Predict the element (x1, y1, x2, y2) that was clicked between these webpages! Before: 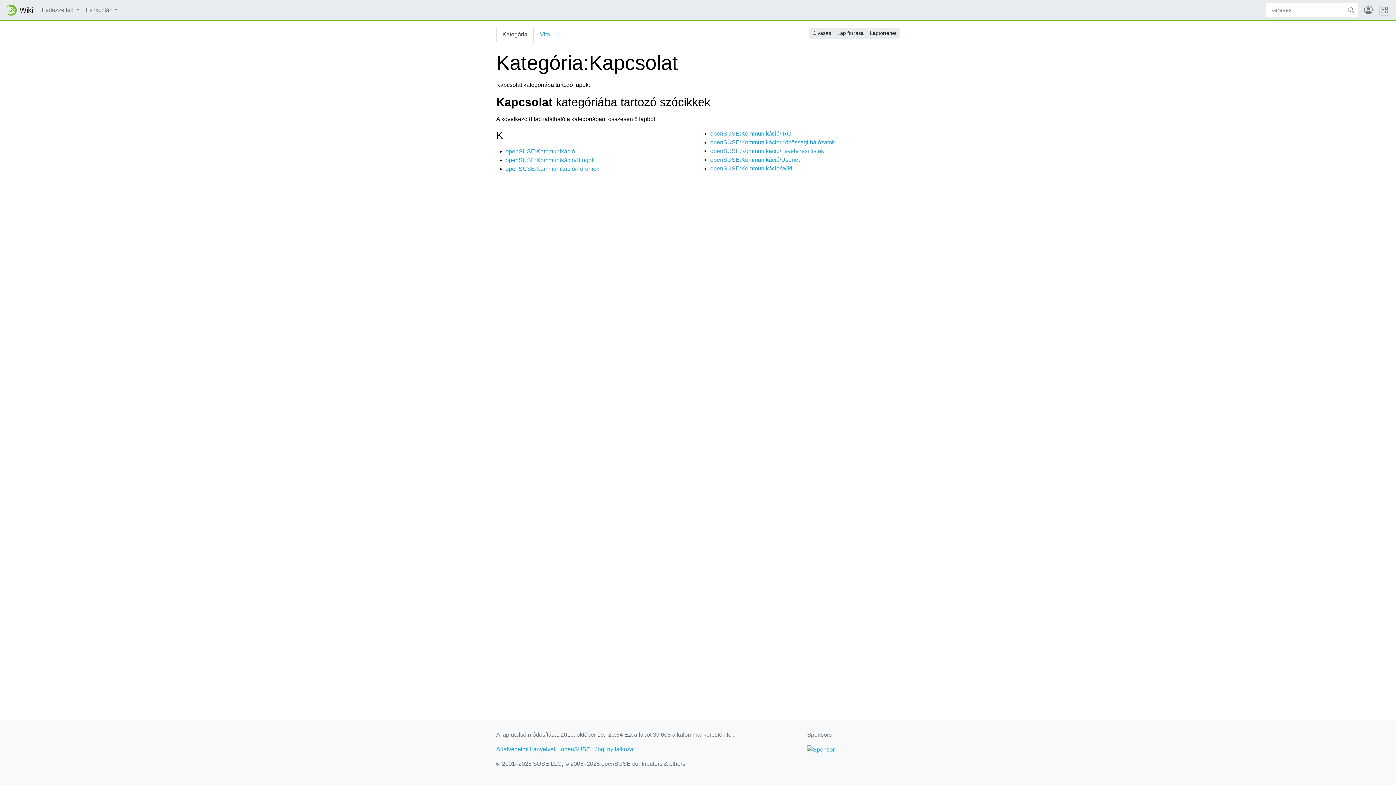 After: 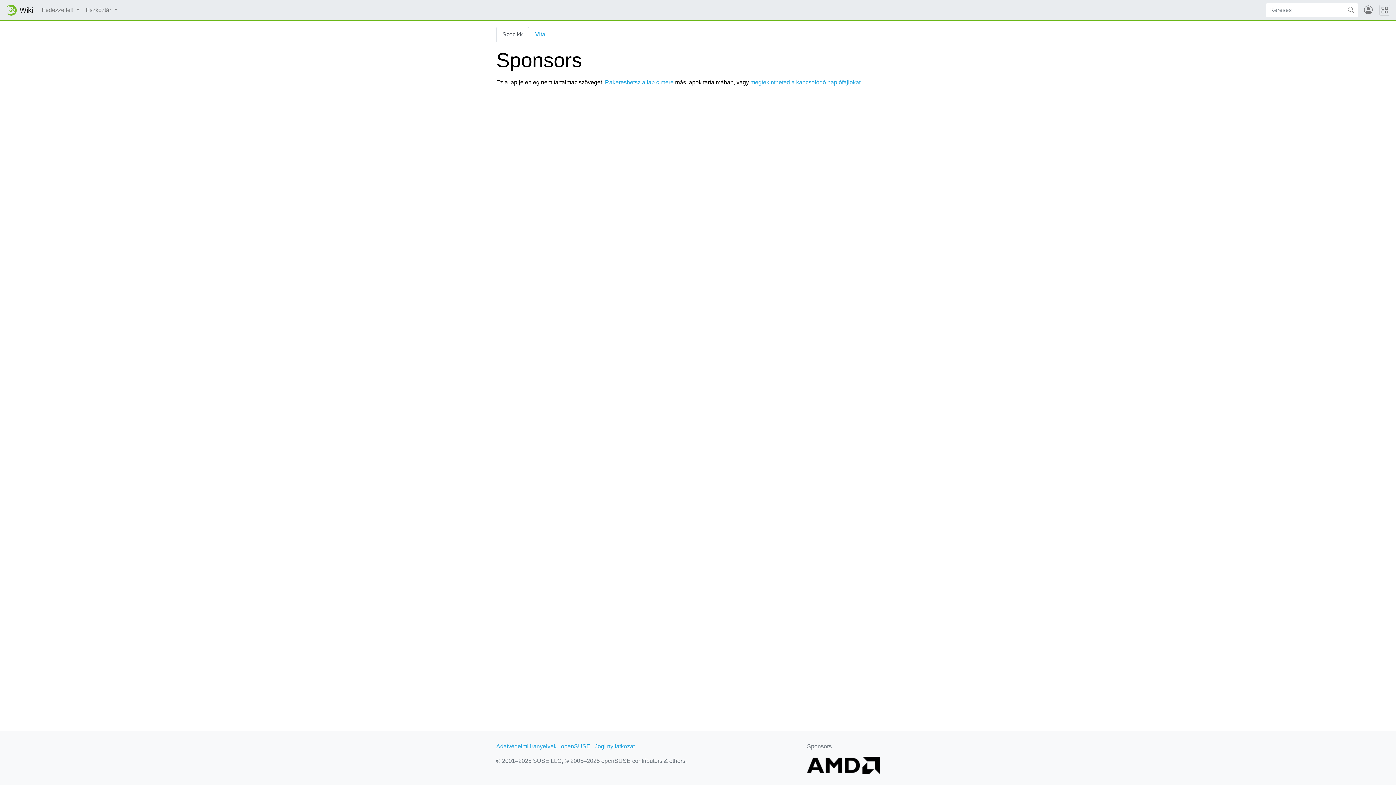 Action: bbox: (807, 746, 834, 752)